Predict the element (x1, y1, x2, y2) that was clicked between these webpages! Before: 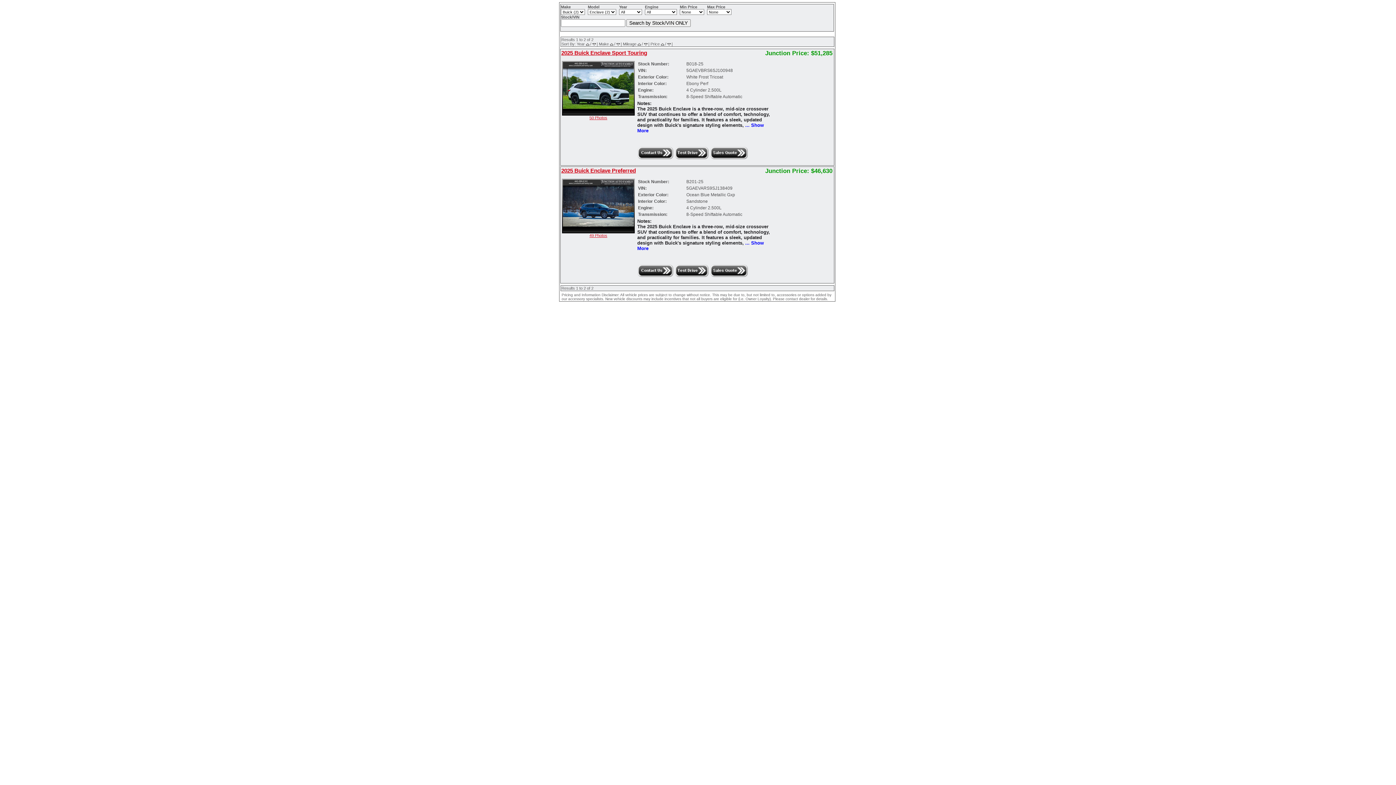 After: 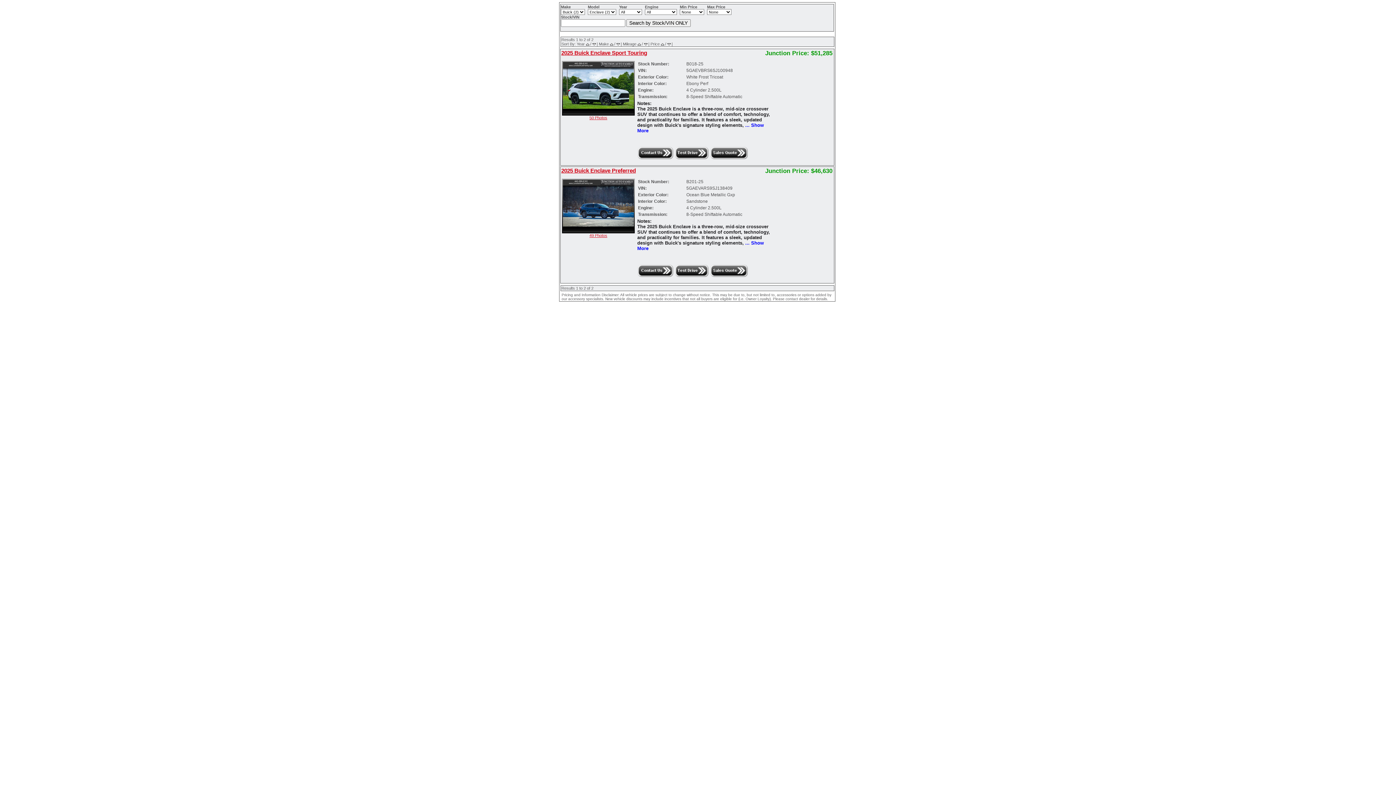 Action: bbox: (637, 264, 673, 277)